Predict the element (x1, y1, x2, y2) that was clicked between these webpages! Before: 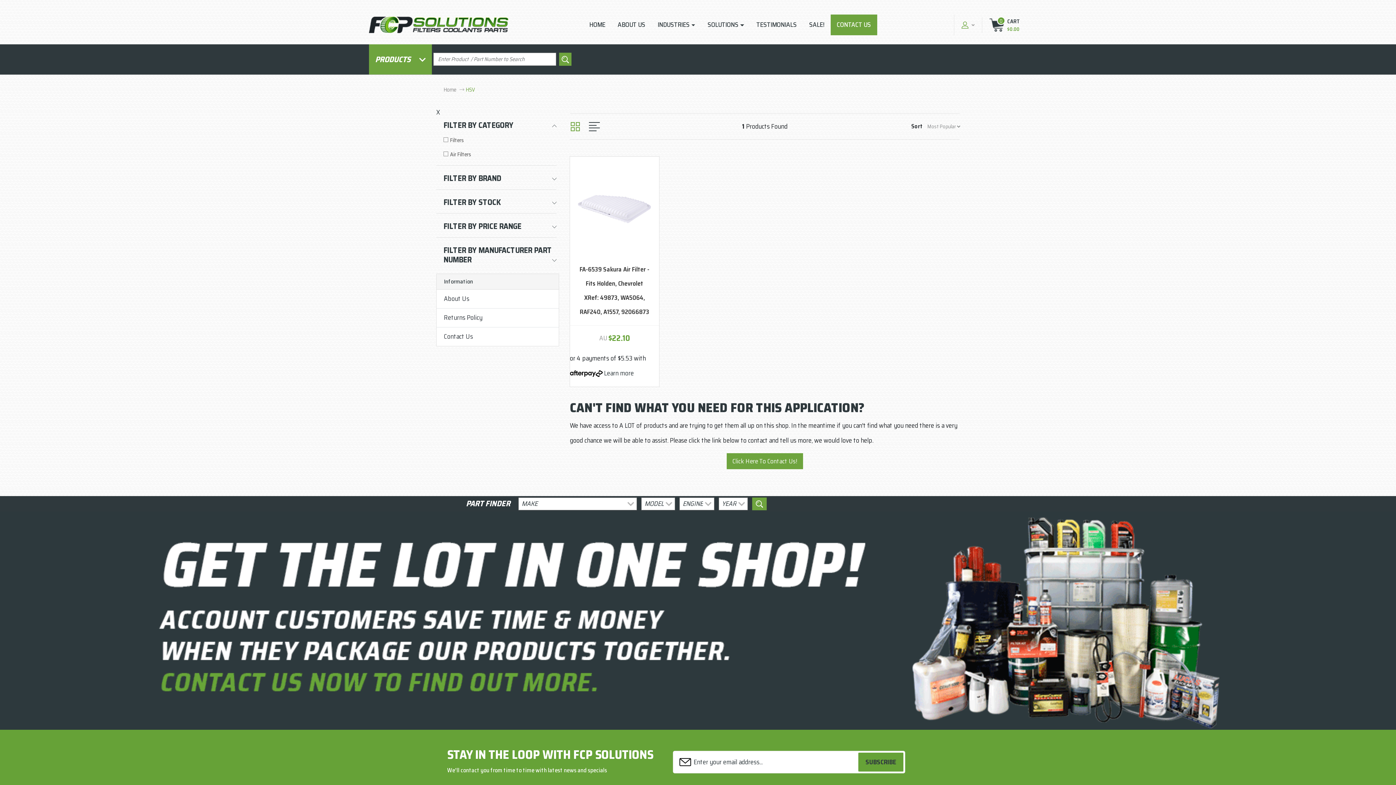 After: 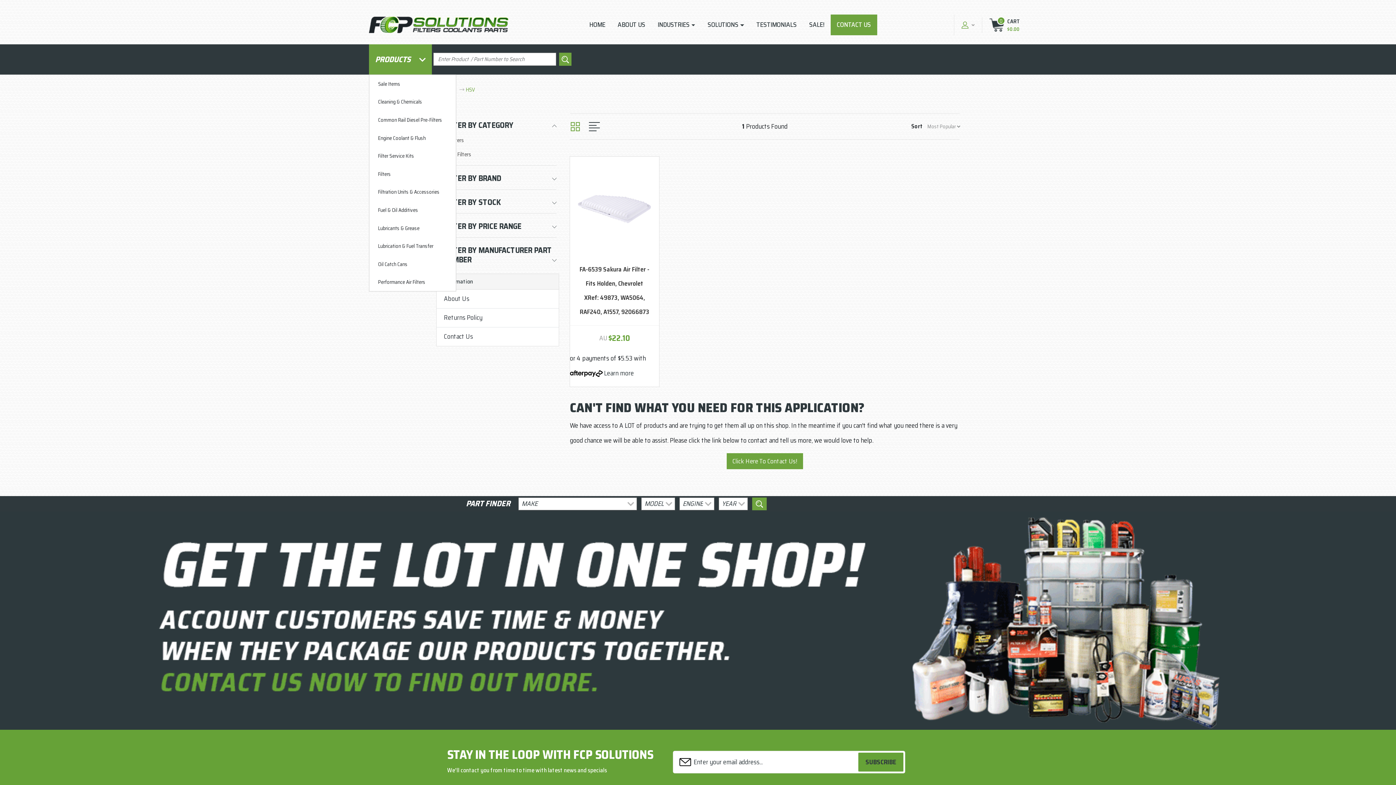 Action: label: PRODUCTS  bbox: (369, 44, 432, 74)